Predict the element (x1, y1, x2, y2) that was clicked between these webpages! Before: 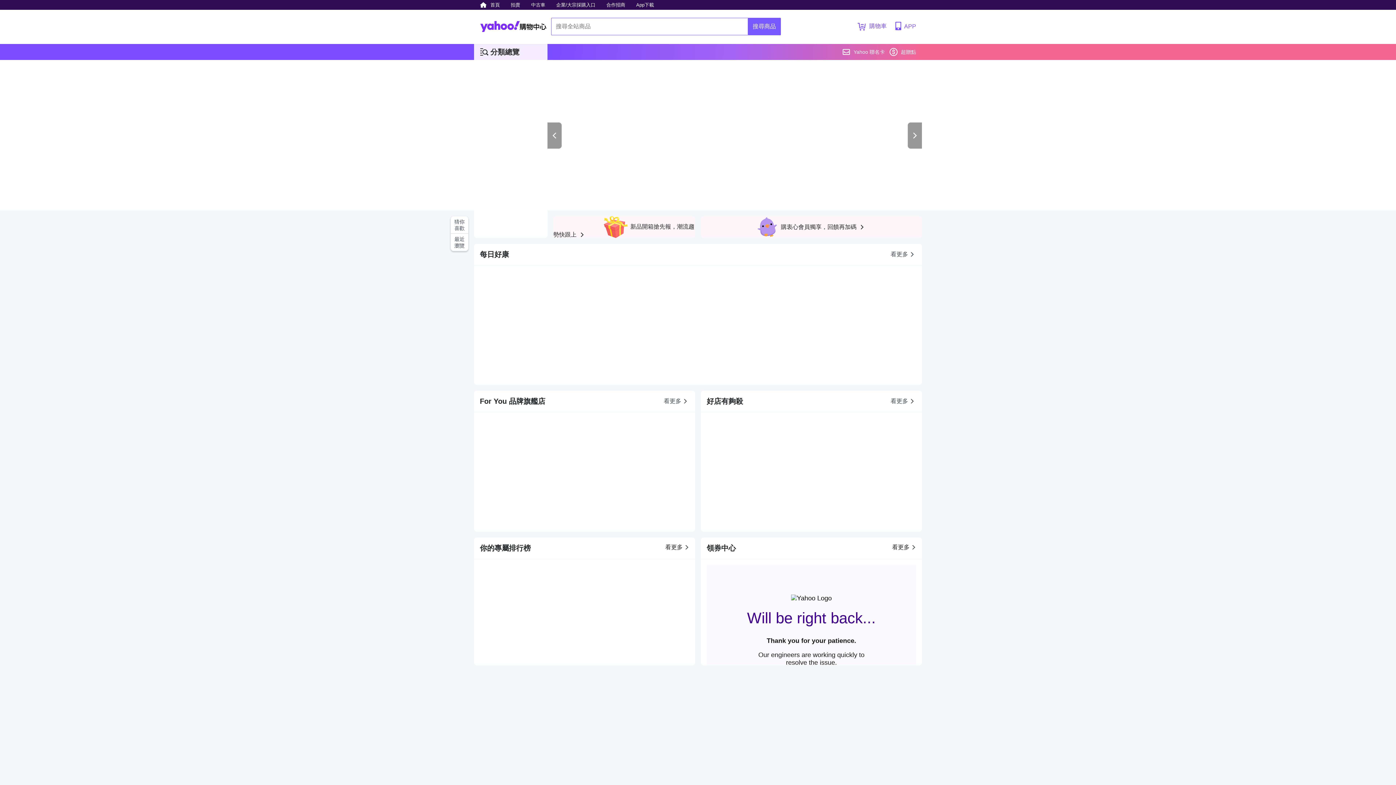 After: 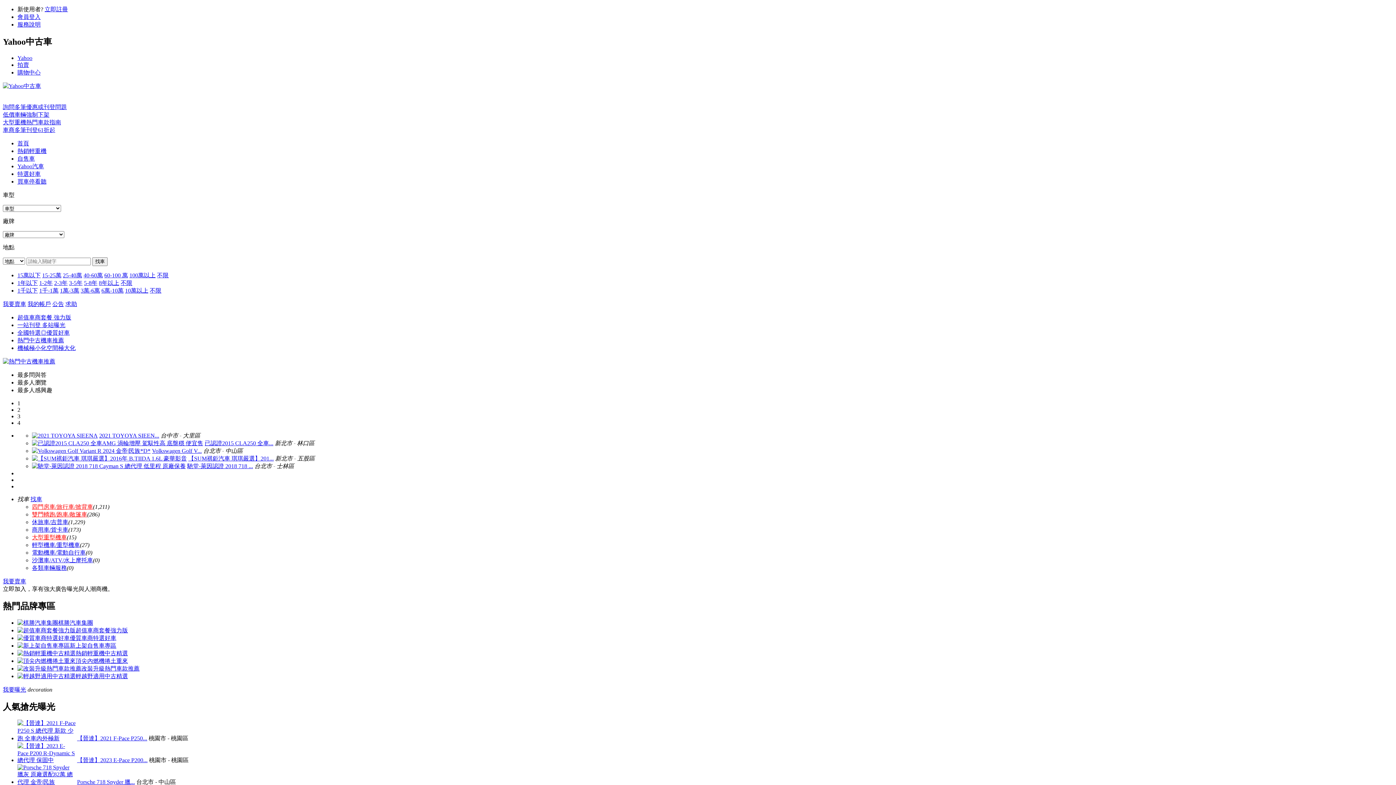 Action: bbox: (527, 0, 549, 9) label: 中古車